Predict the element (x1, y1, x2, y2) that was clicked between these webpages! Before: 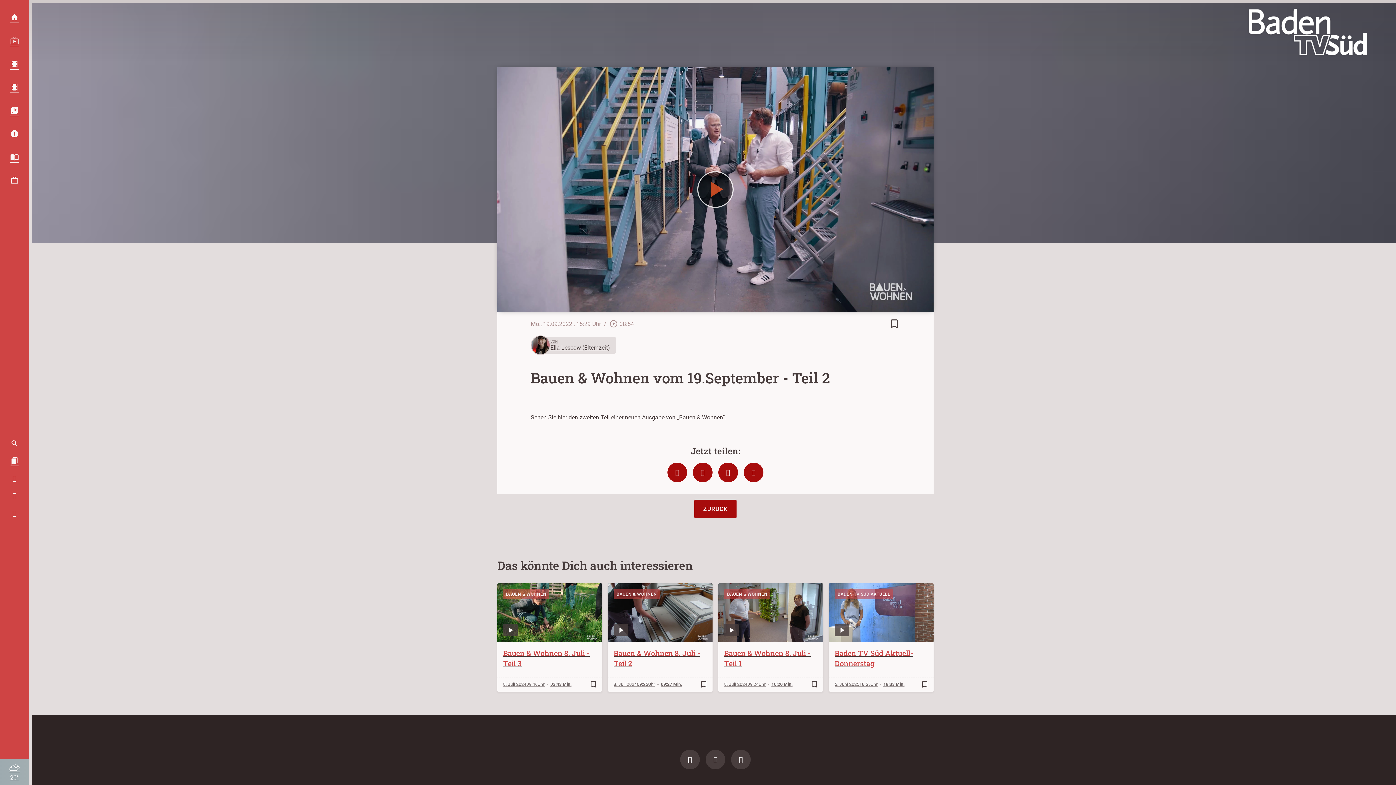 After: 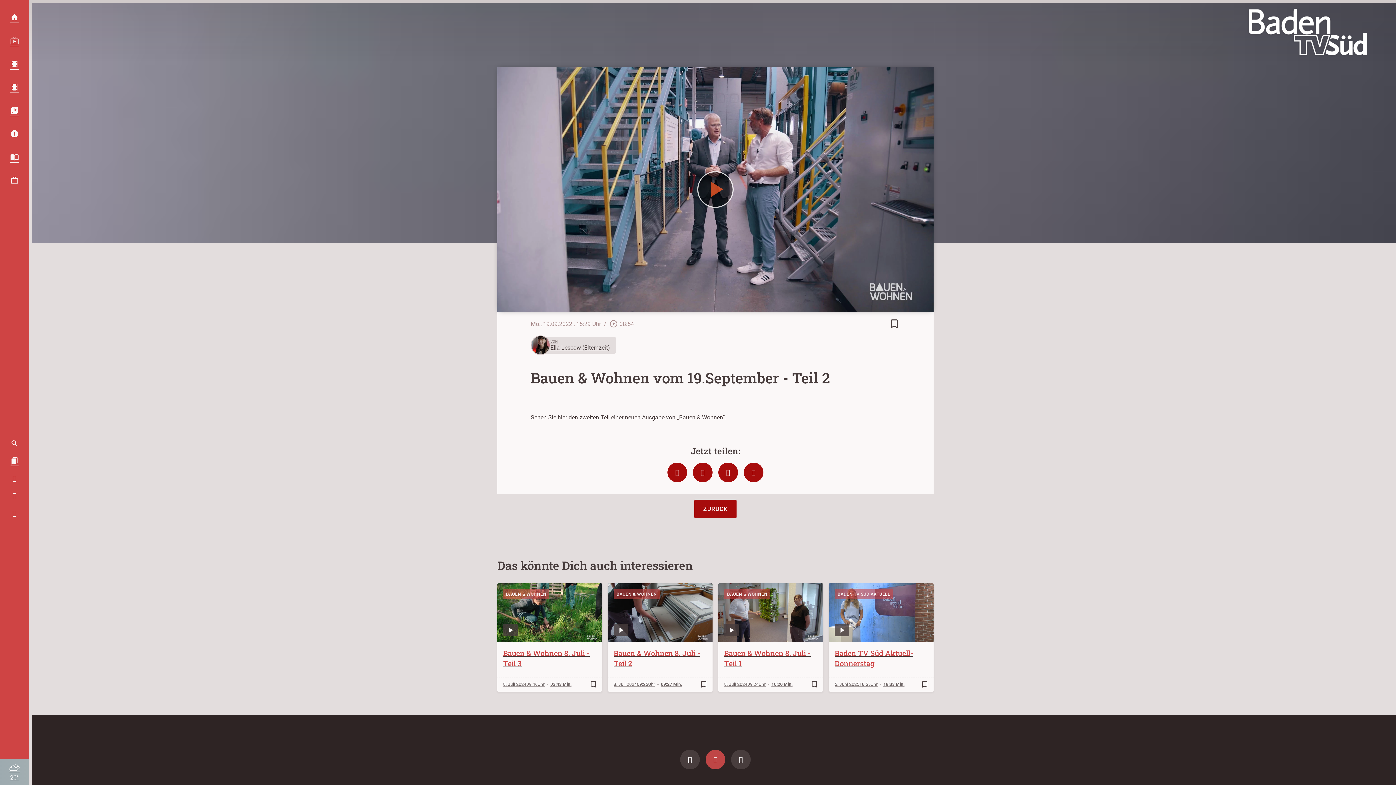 Action: bbox: (705, 750, 725, 769)